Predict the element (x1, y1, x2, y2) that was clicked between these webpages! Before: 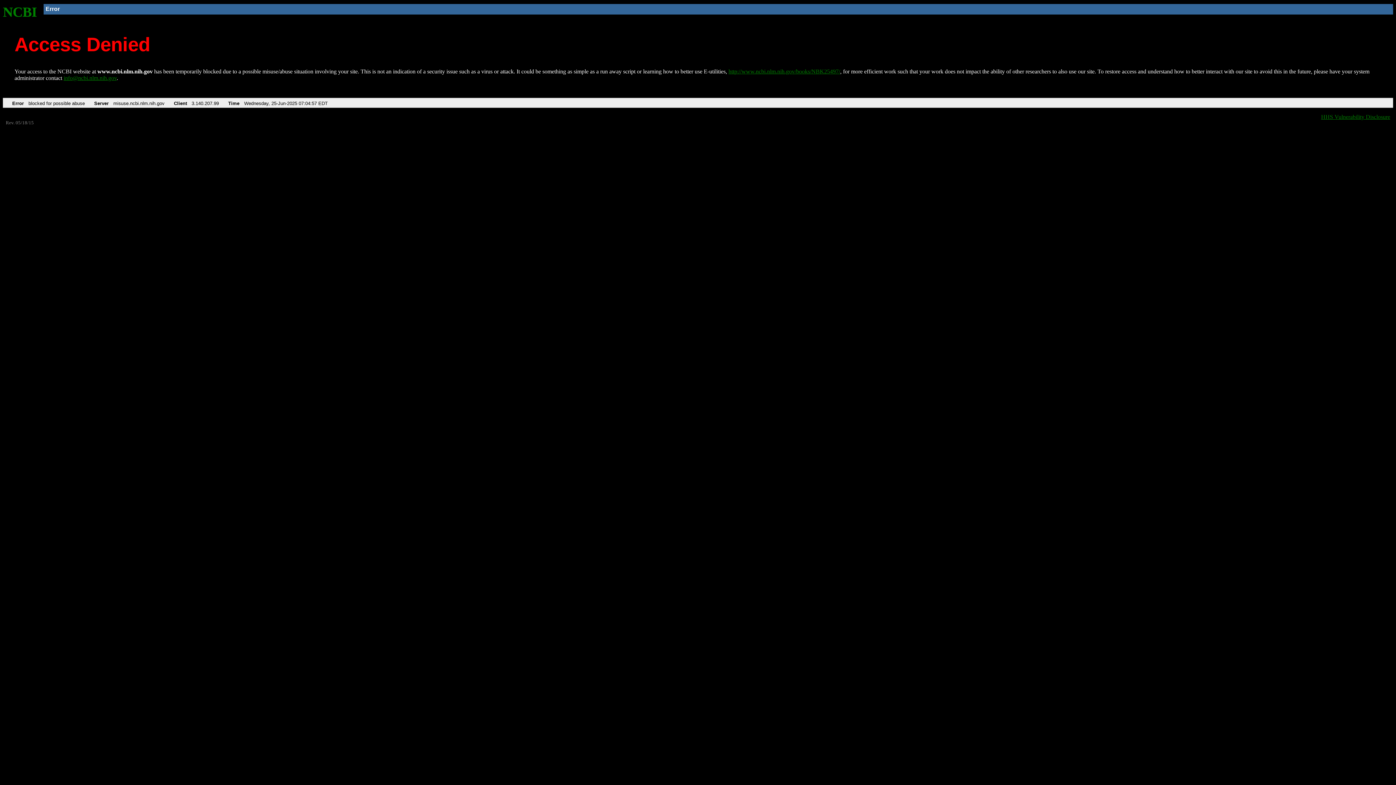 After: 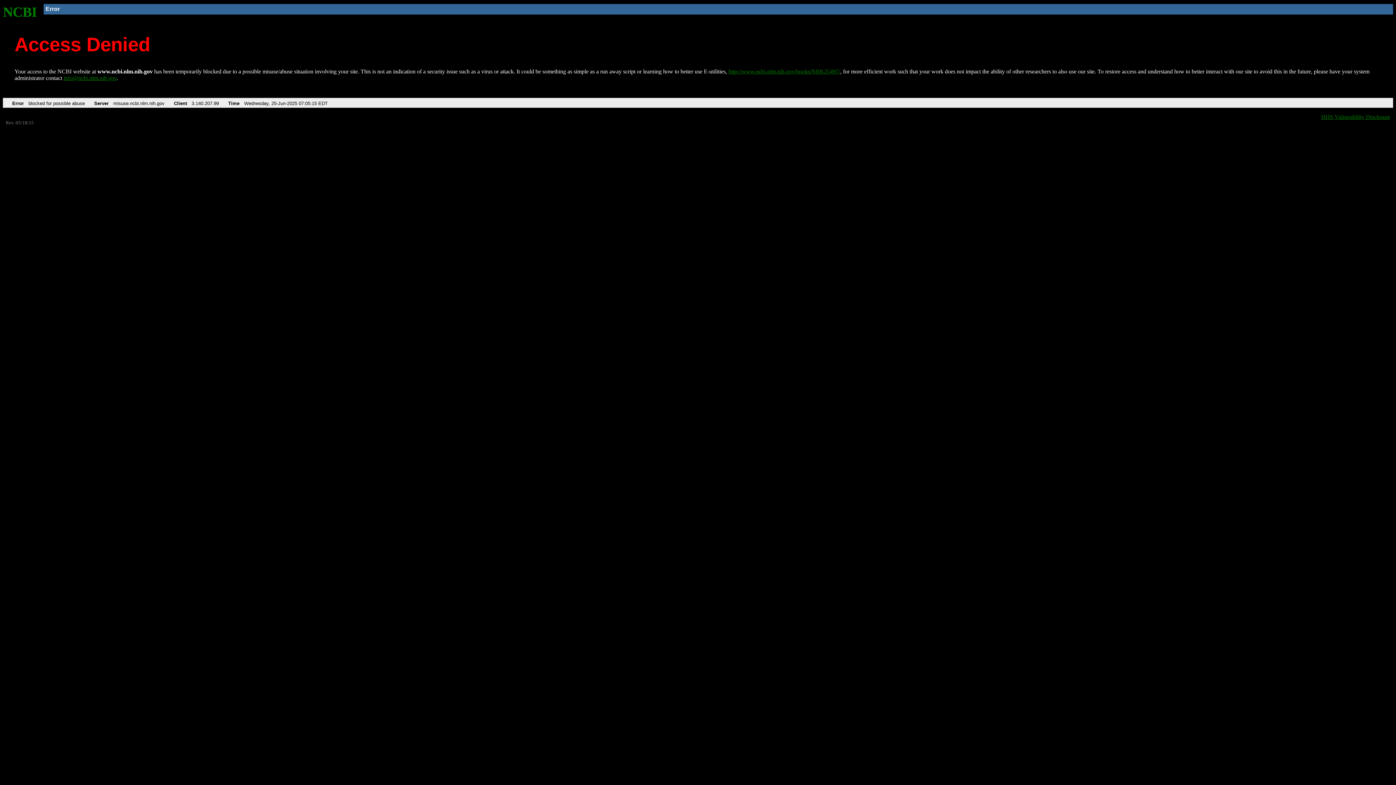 Action: bbox: (728, 68, 840, 74) label: http://www.ncbi.nlm.nih.gov/books/NBK25497/